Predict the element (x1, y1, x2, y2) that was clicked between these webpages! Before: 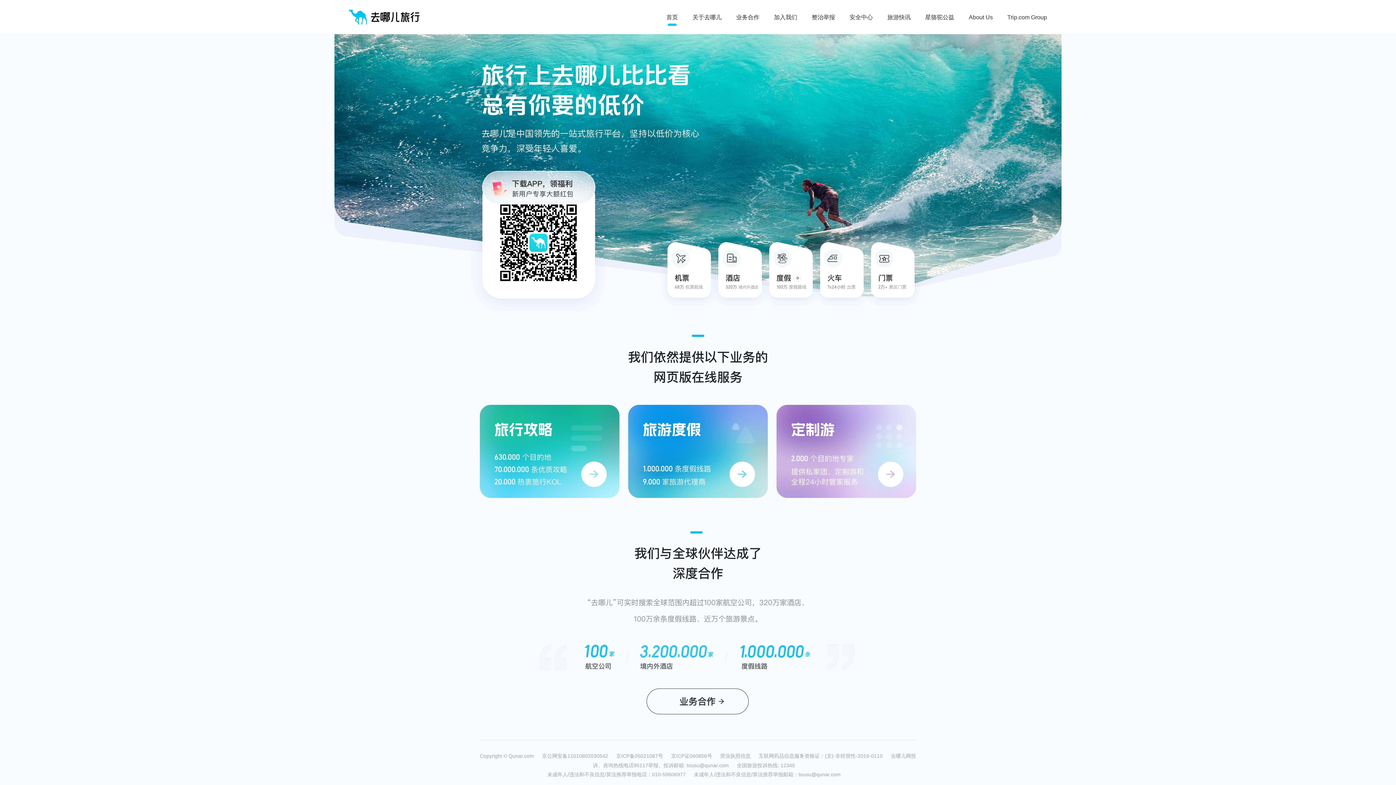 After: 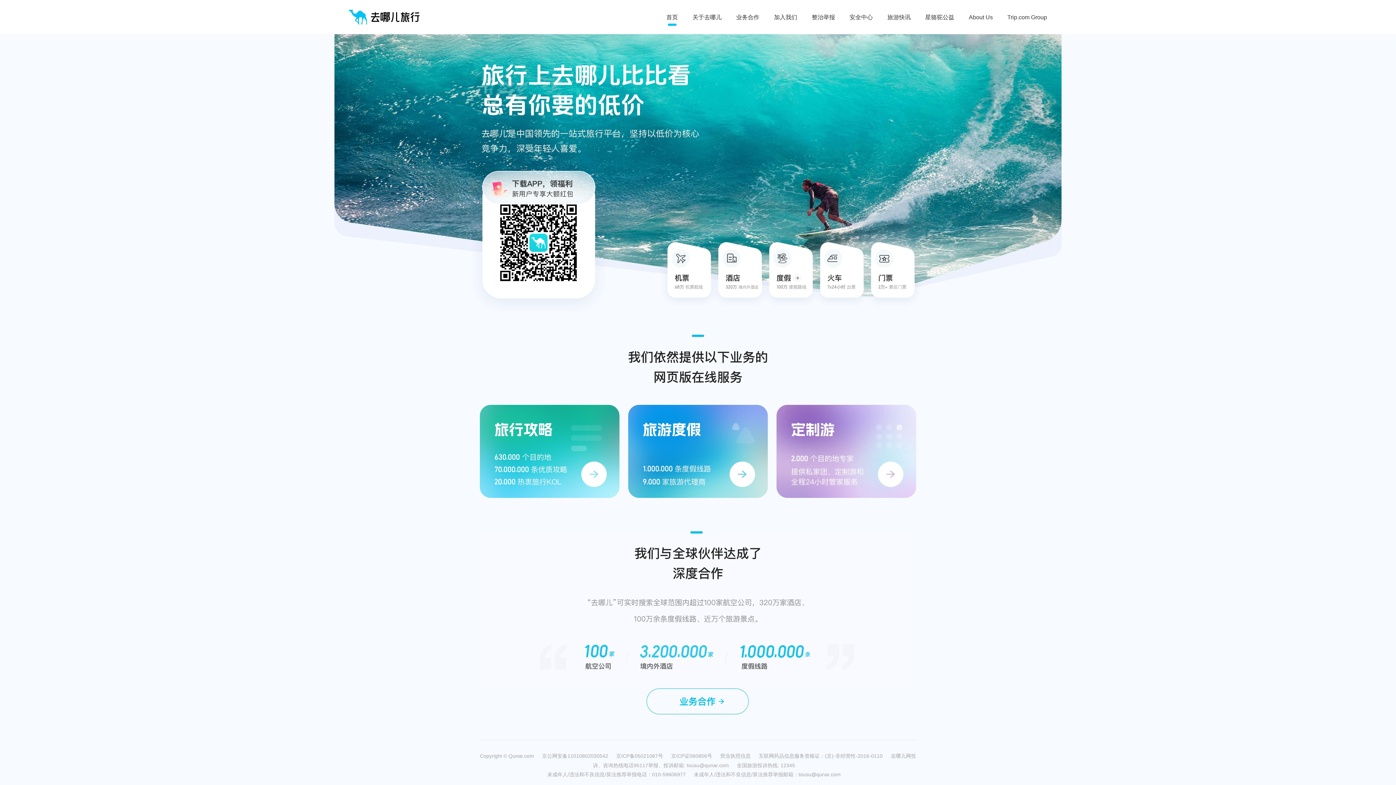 Action: bbox: (646, 688, 749, 714)